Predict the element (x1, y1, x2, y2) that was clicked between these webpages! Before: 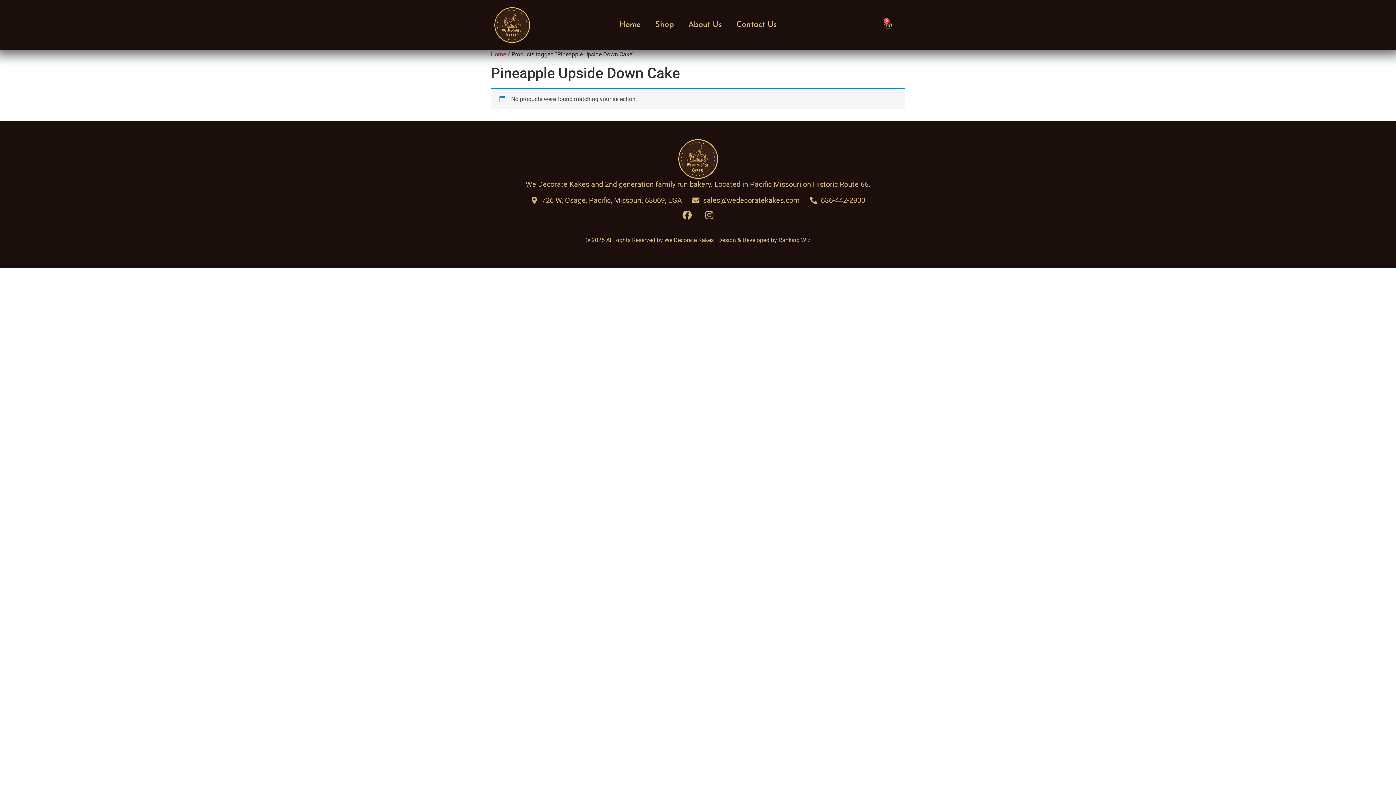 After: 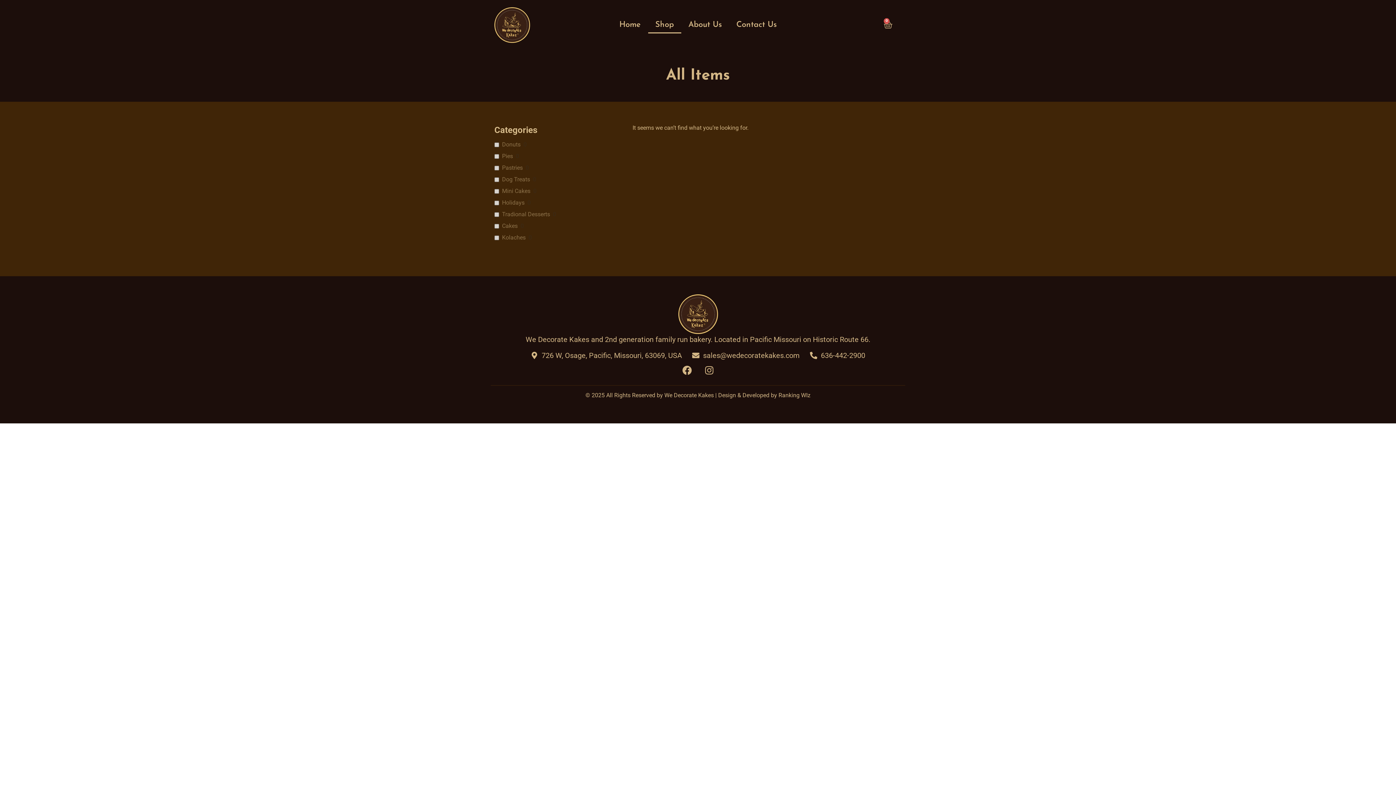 Action: label: Shop bbox: (648, 16, 681, 33)